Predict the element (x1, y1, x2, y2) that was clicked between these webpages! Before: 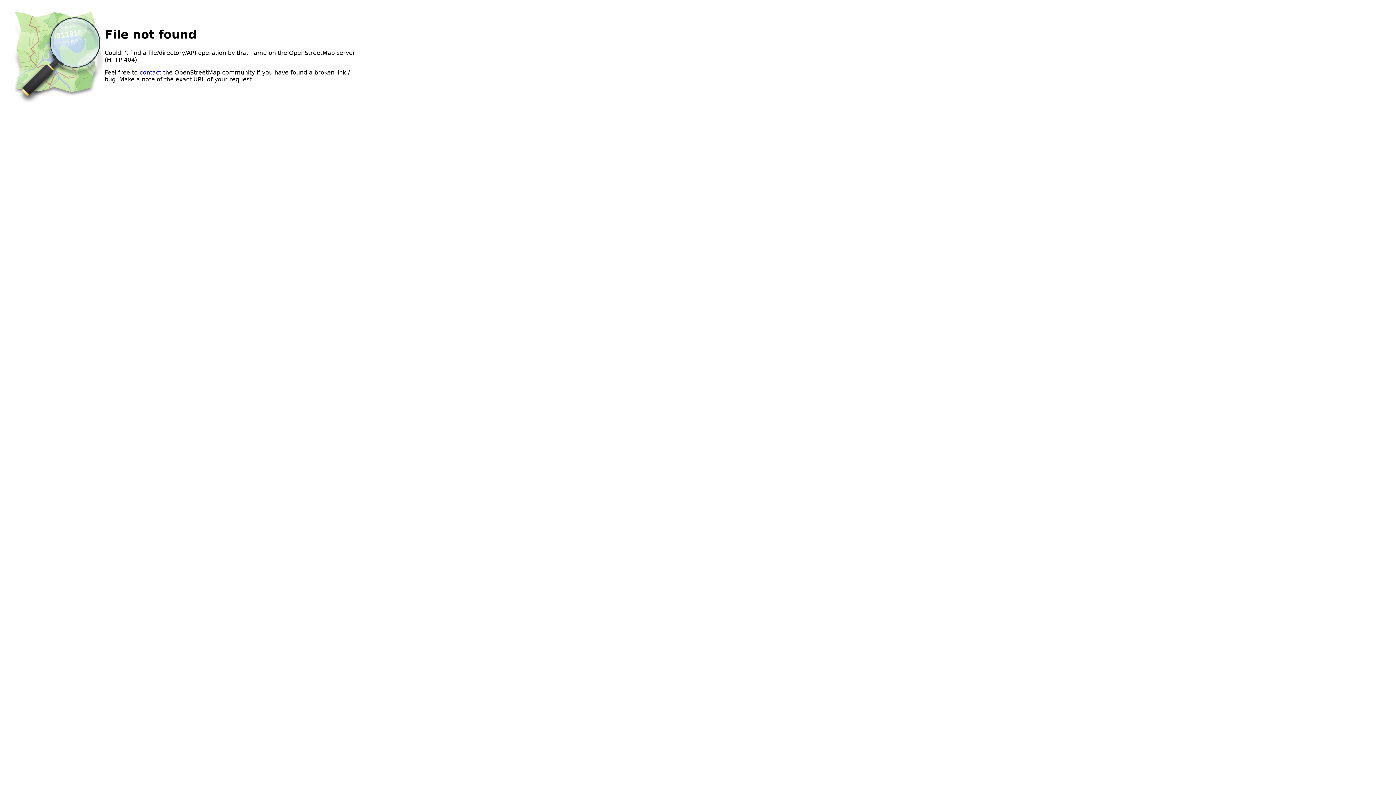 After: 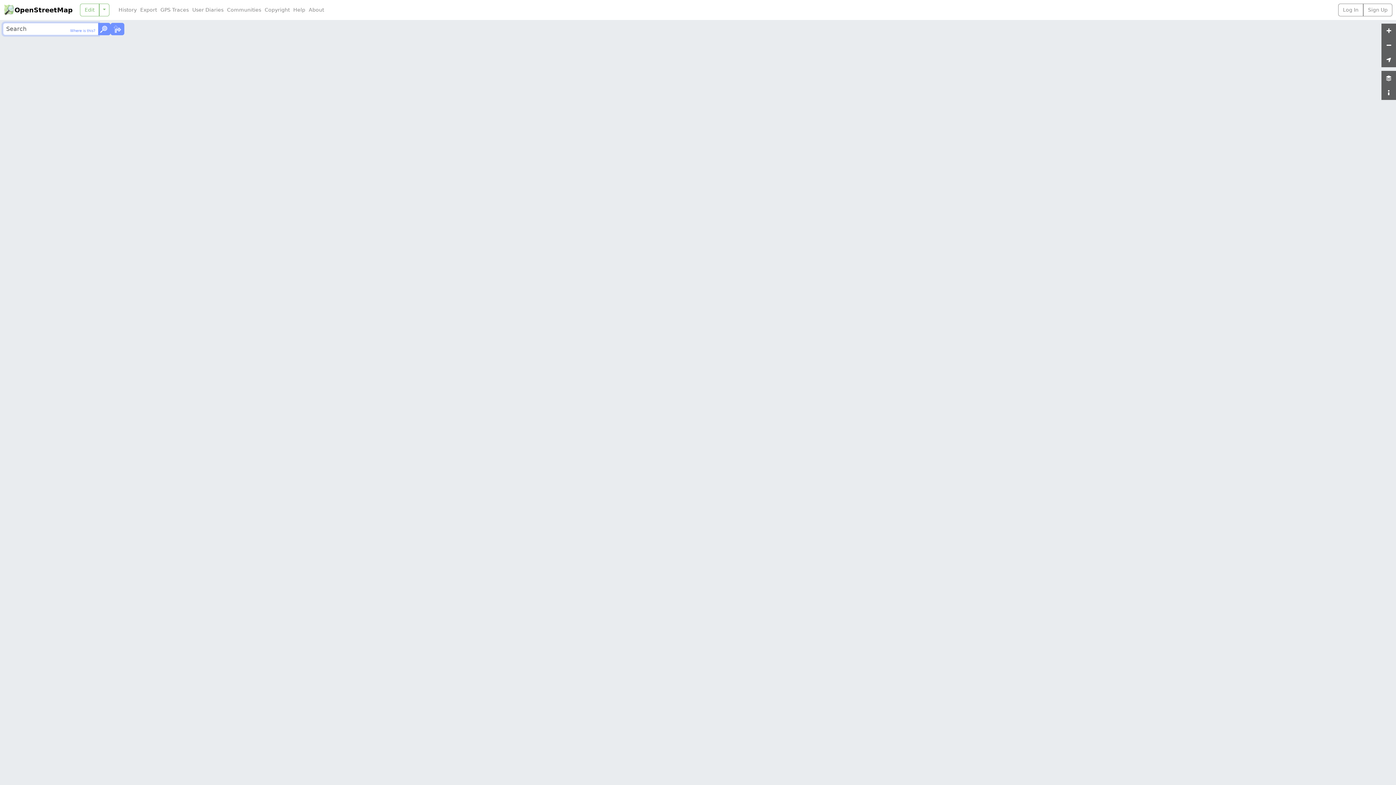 Action: bbox: (11, 11, 104, 104)